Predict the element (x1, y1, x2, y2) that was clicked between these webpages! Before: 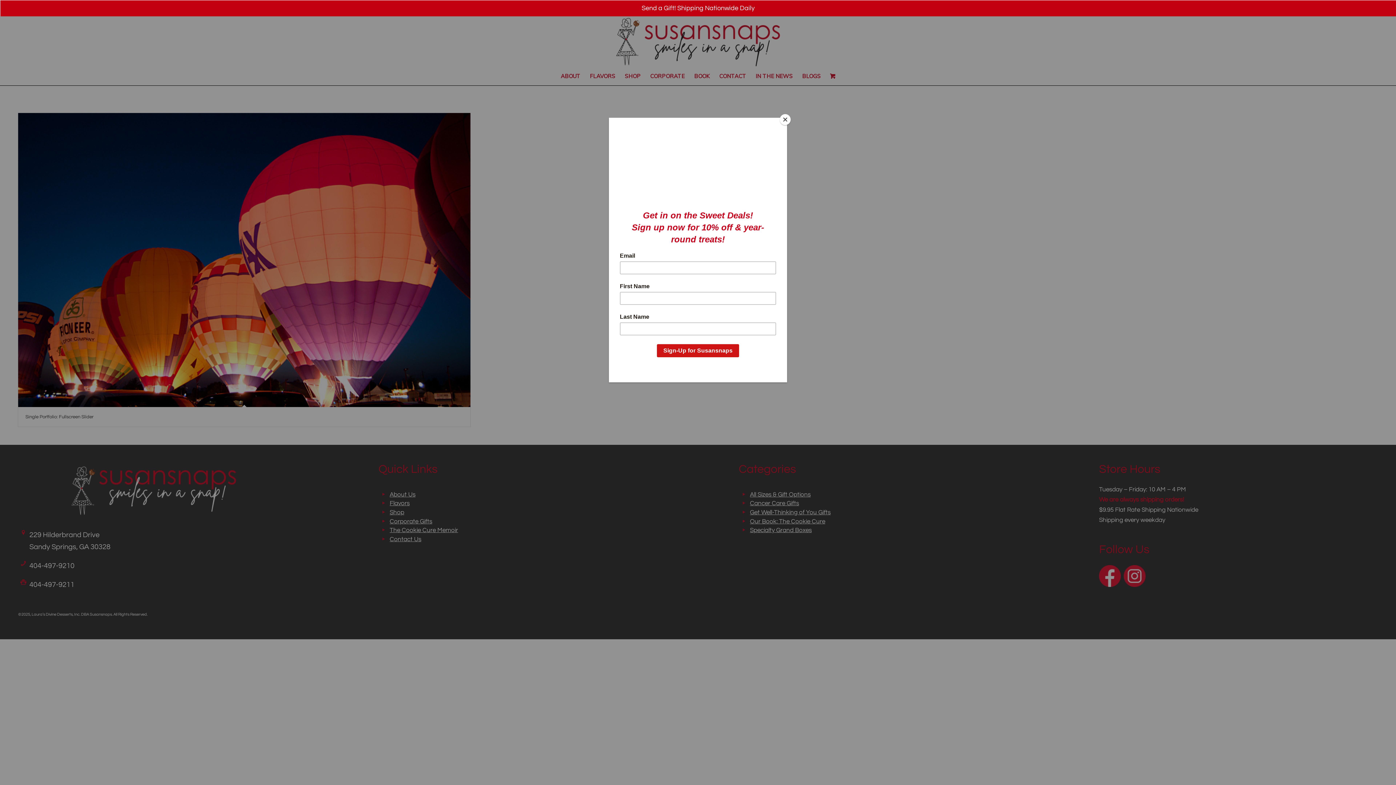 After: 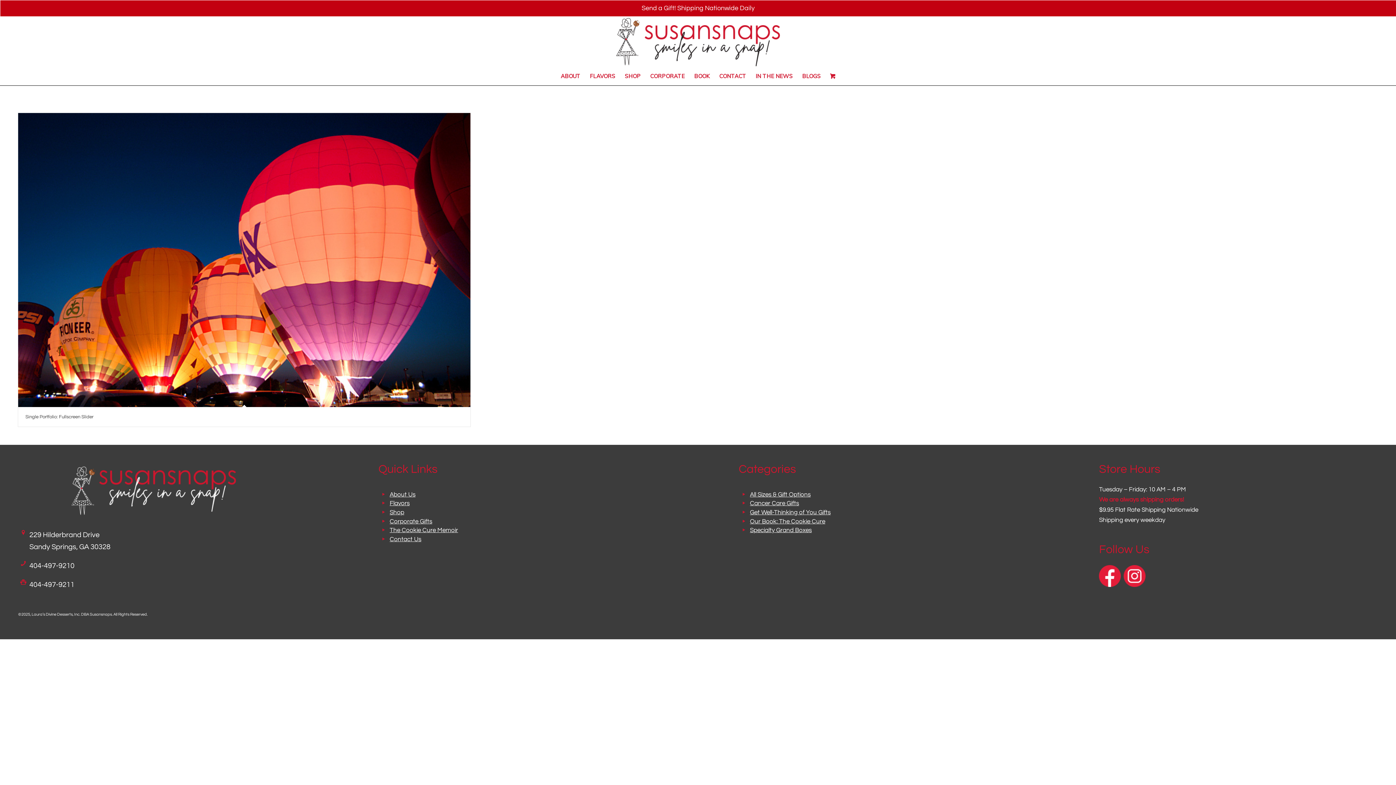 Action: label: Close bbox: (780, 114, 790, 125)